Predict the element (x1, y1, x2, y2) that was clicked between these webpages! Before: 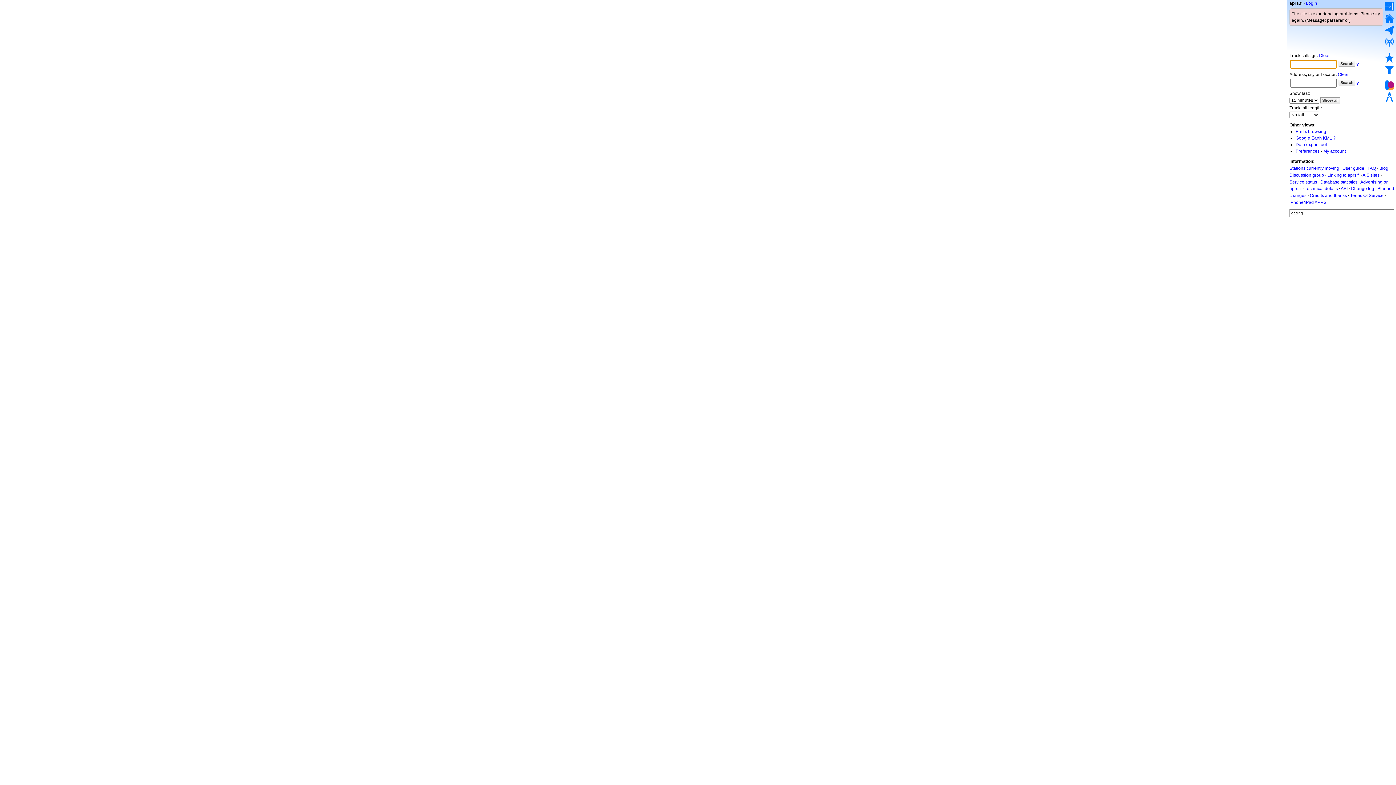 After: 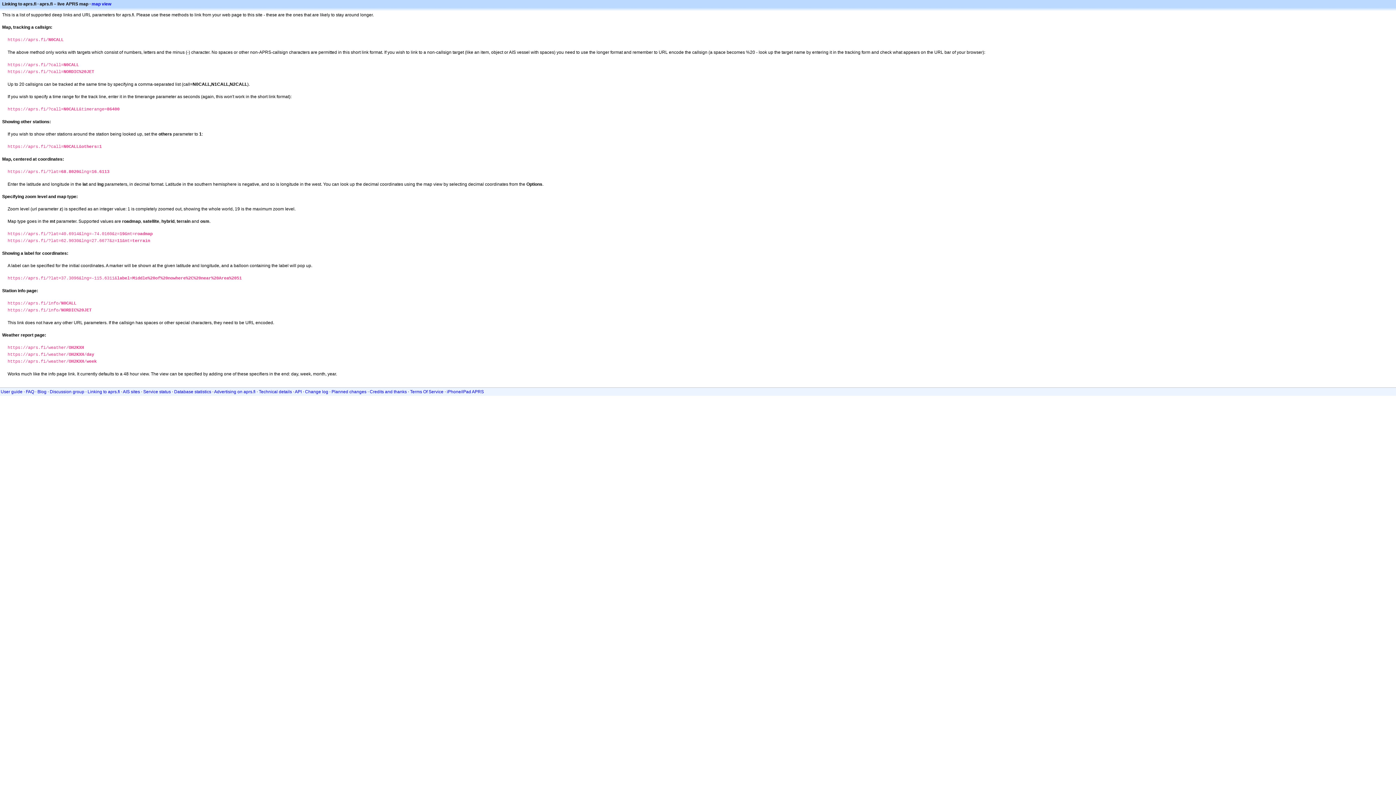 Action: label: Linking to aprs.fi bbox: (1327, 172, 1360, 177)